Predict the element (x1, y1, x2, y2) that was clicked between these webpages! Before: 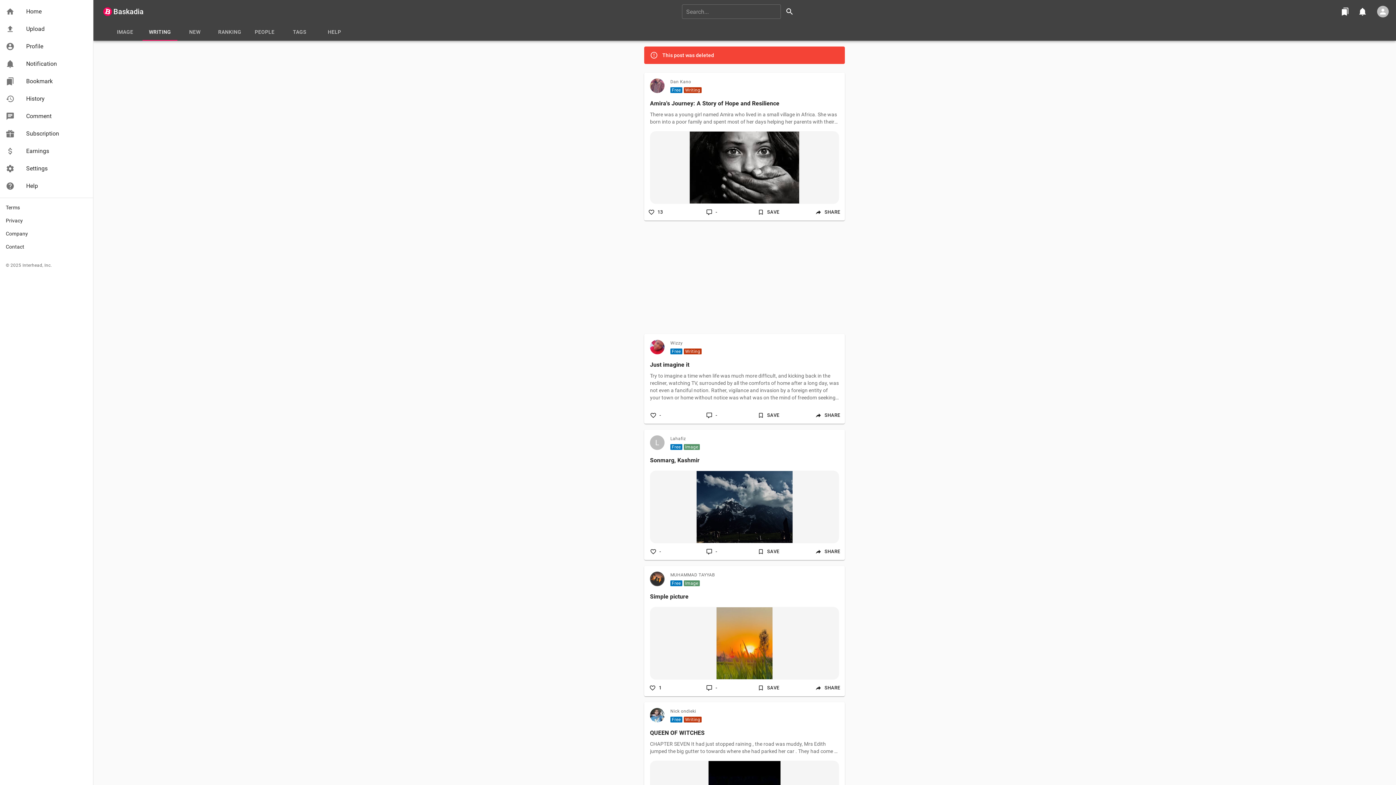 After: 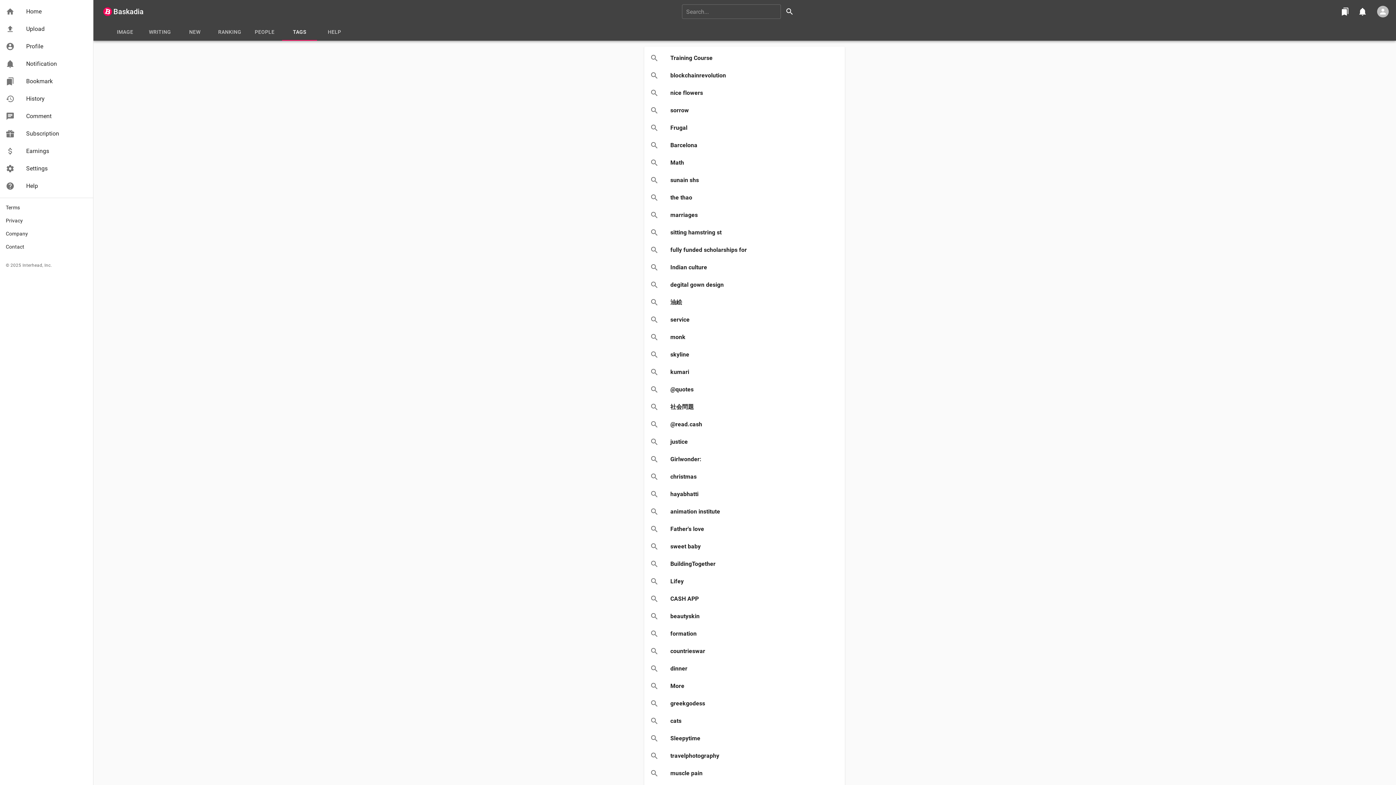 Action: bbox: (282, 23, 317, 40) label: TAGS